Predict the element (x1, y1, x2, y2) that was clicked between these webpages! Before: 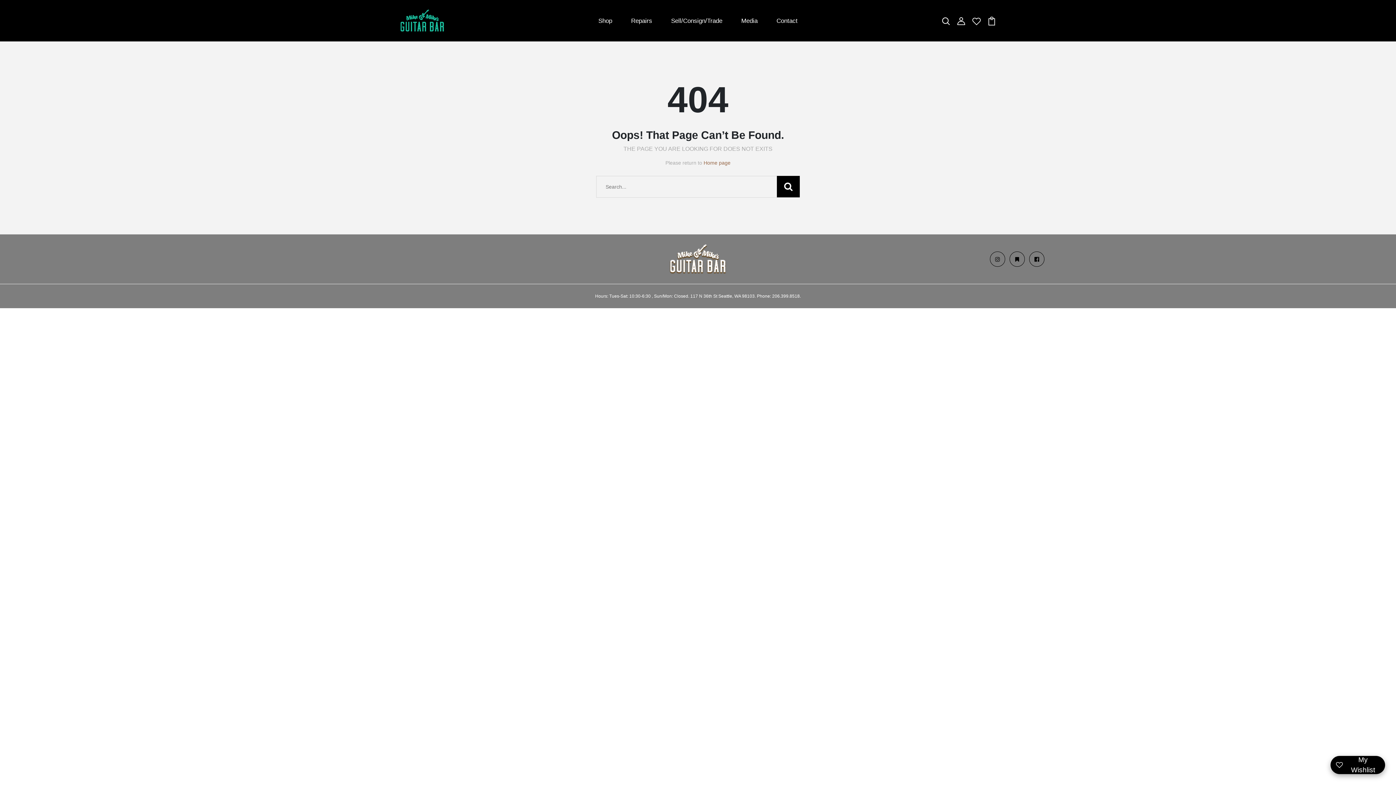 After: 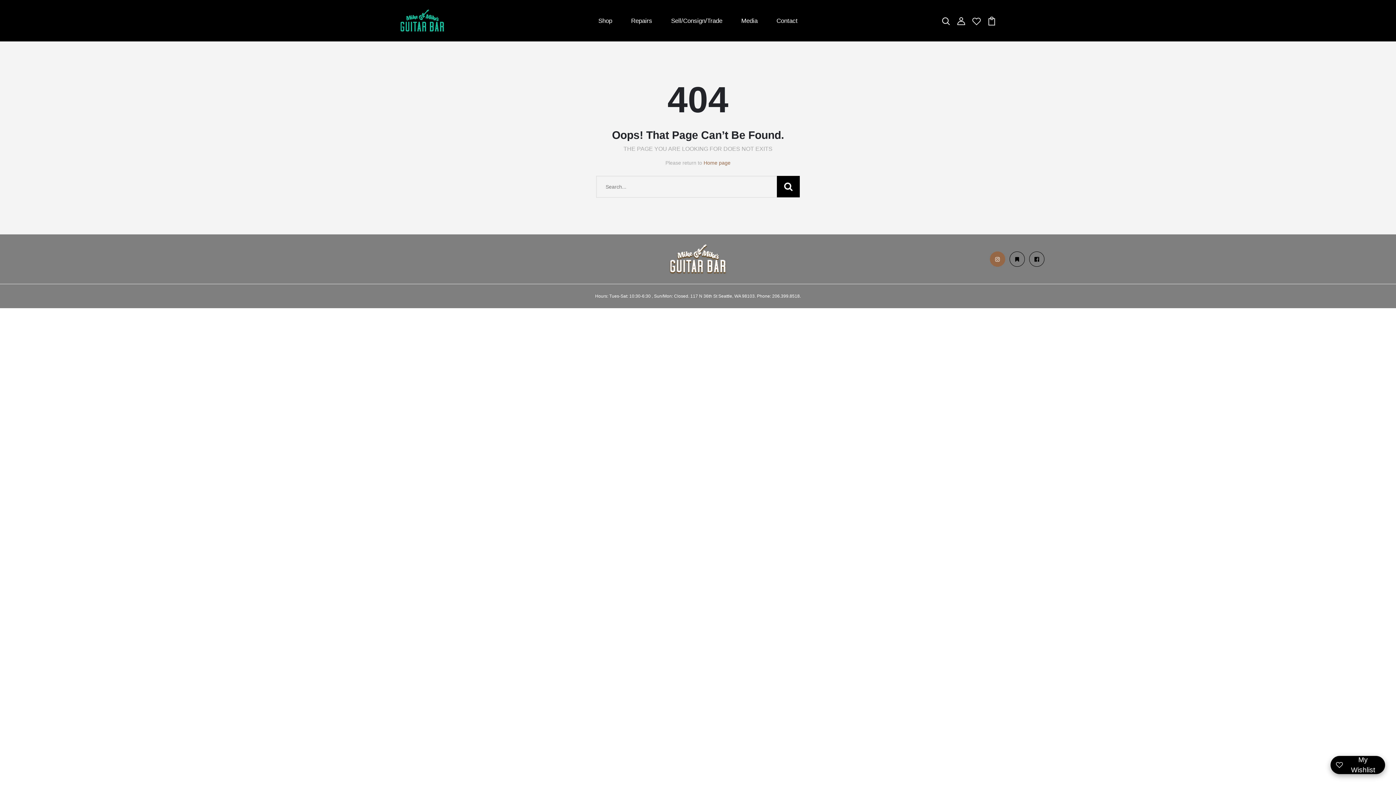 Action: bbox: (990, 251, 1005, 266)